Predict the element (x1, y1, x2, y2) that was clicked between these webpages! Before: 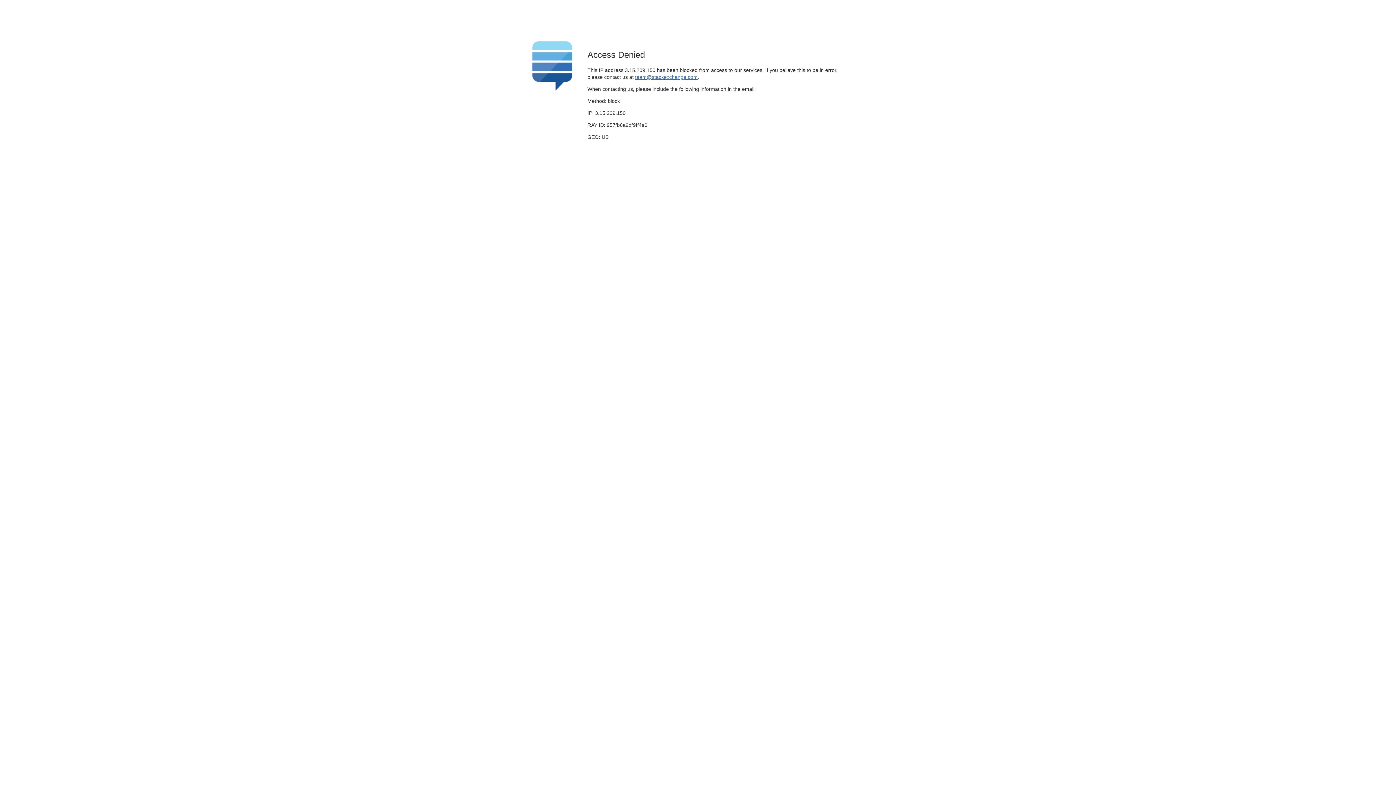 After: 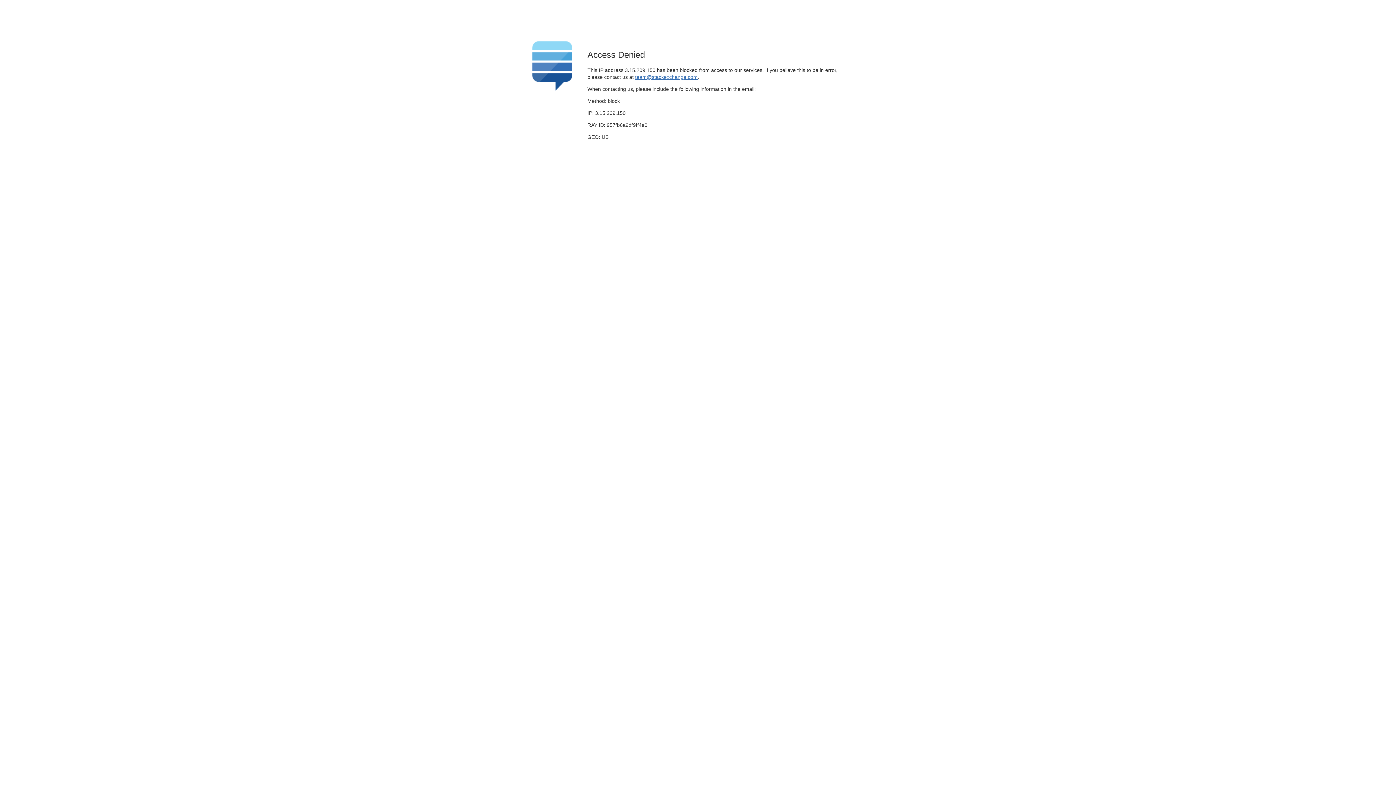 Action: bbox: (635, 74, 697, 79) label: team@stackexchange.com